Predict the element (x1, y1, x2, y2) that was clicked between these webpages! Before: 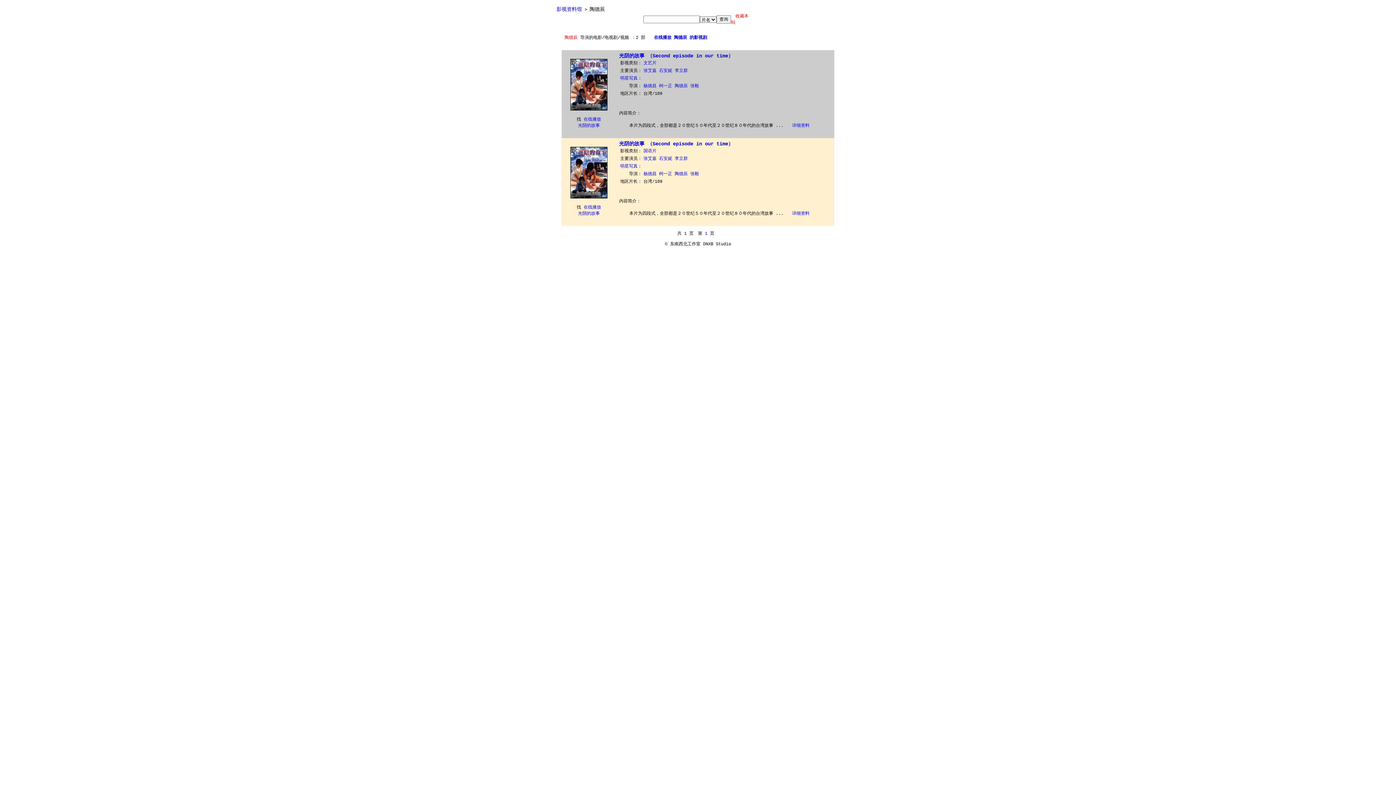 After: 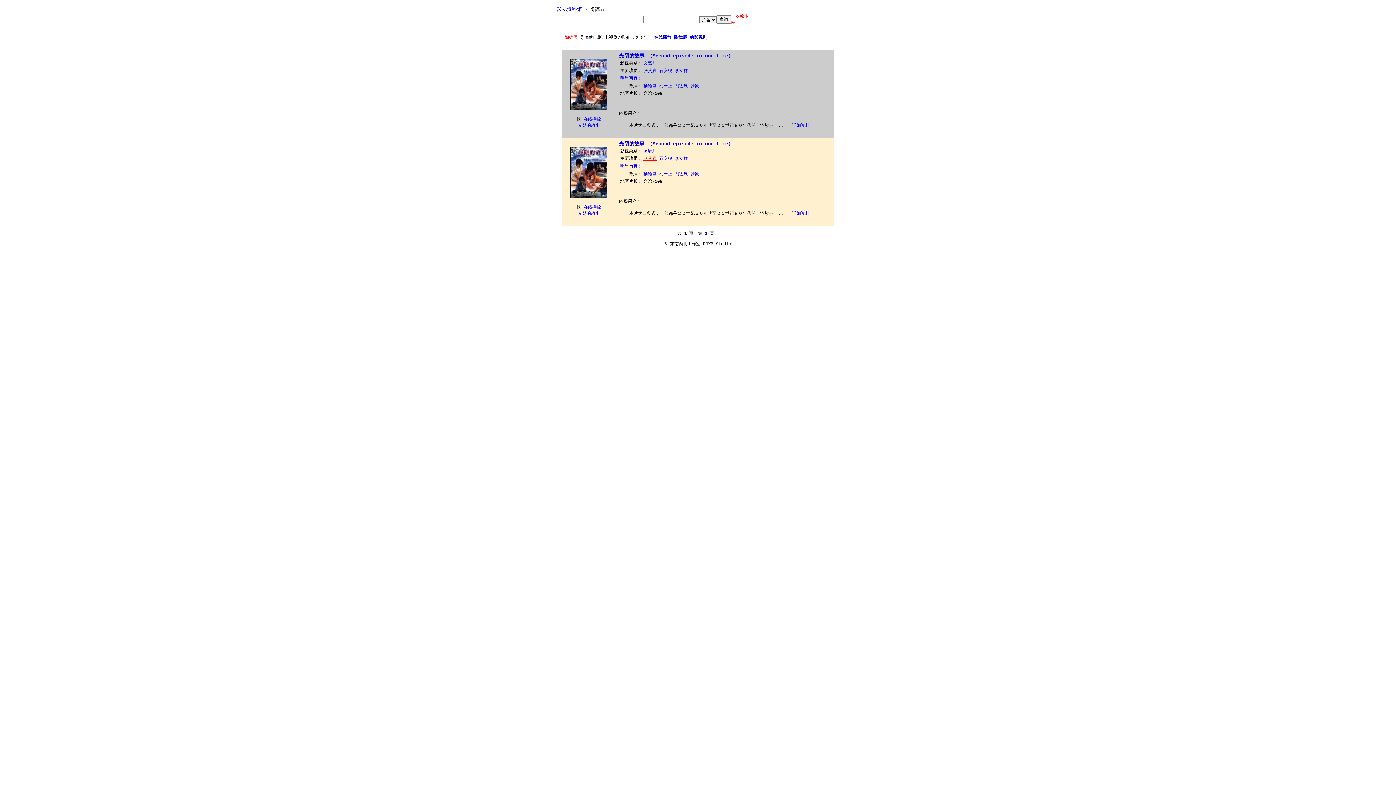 Action: label: 张艾嘉 bbox: (643, 156, 656, 161)